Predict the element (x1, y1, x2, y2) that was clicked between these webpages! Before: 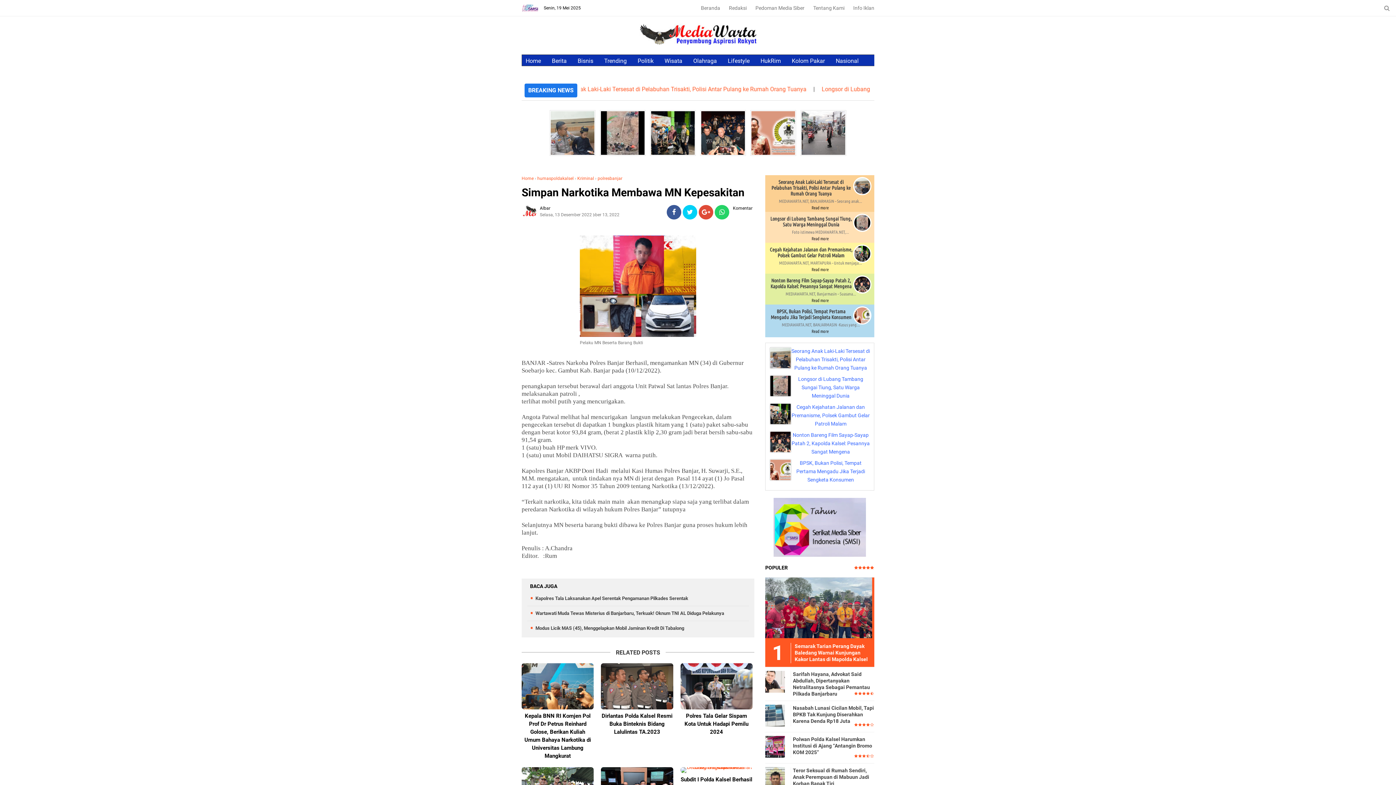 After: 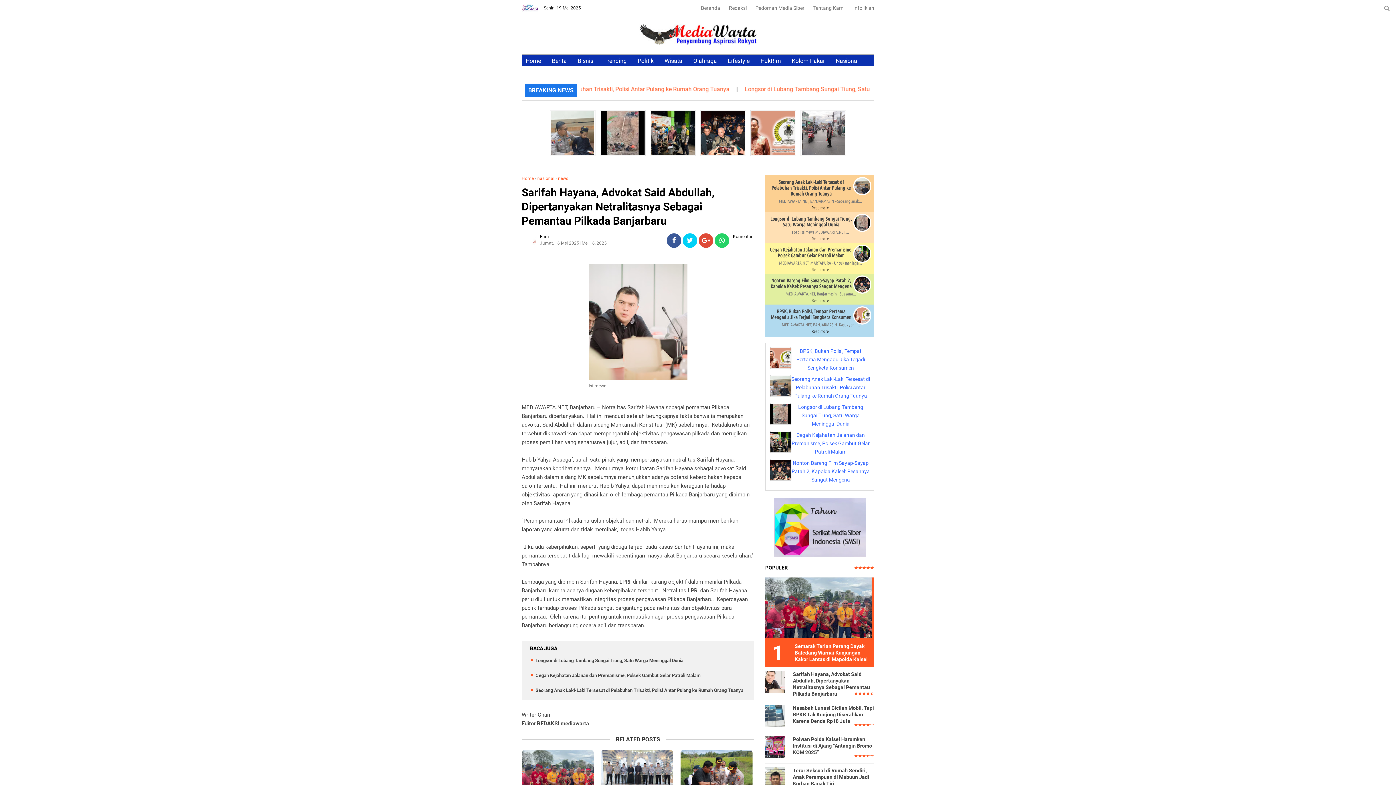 Action: label: Sarifah Hayana, Advokat Said Abdullah, Dipertanyakan Netralitasnya Sebagai Pemantau Pilkada Banjarbaru bbox: (765, 671, 874, 697)